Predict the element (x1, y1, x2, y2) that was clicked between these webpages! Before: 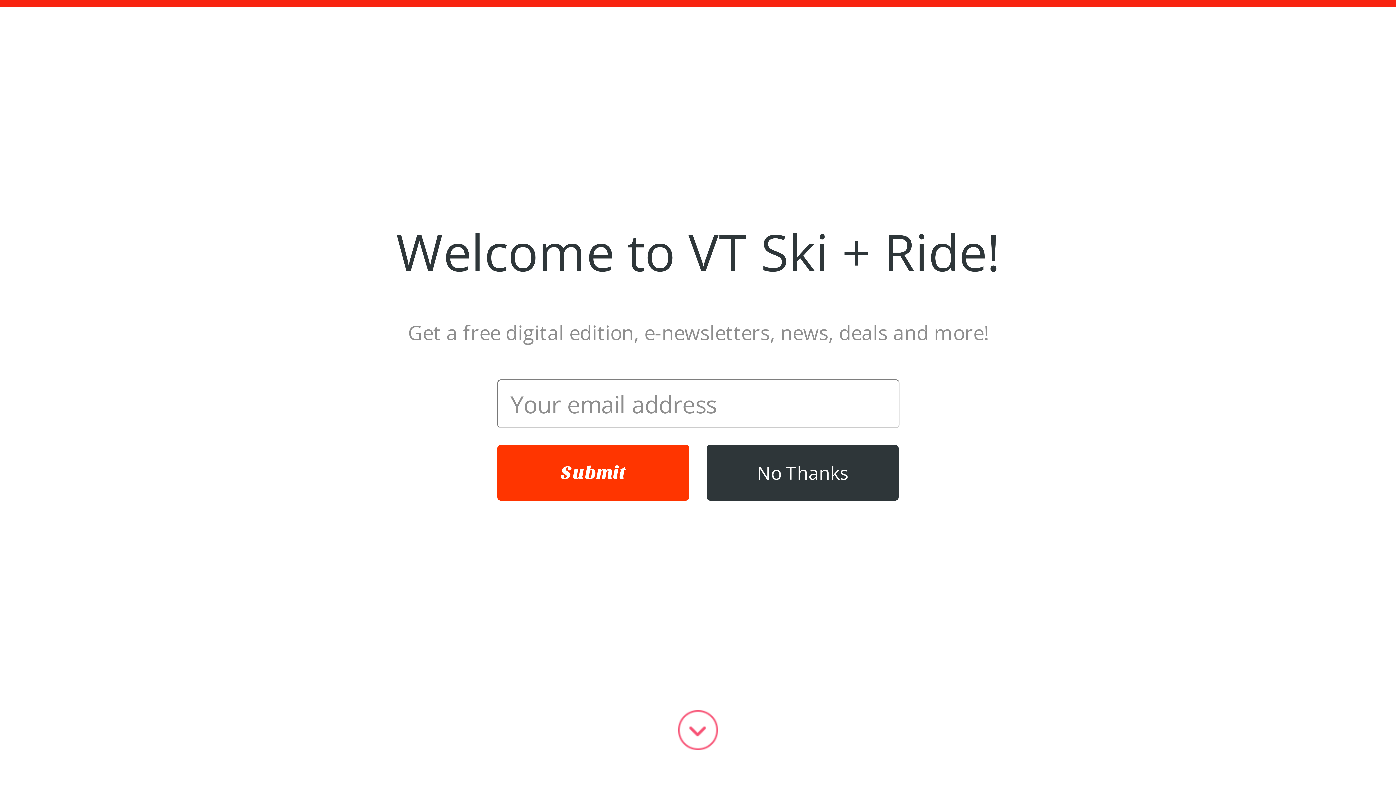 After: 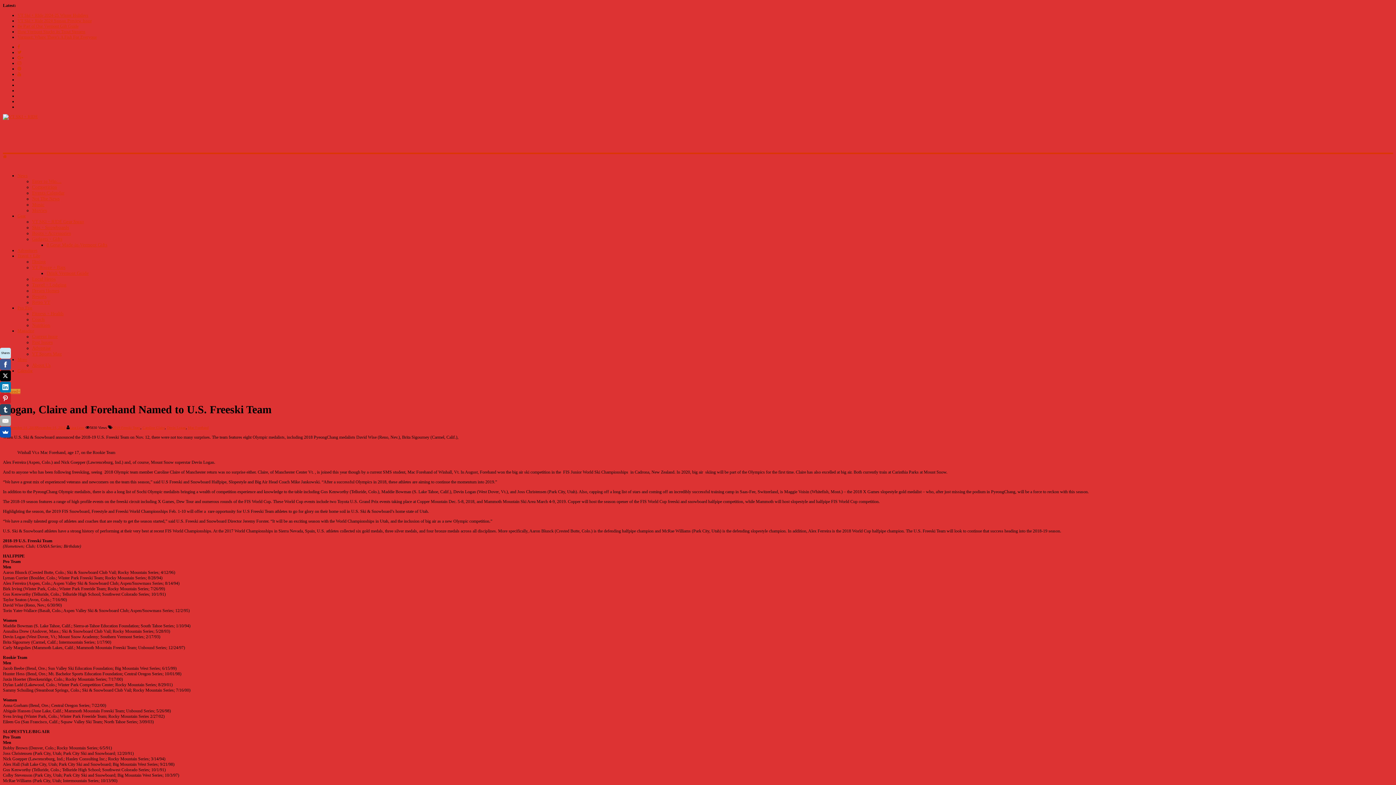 Action: bbox: (2, 420, 271, 432) label: Logan, Claire and Forehand Named to U.S. Freeski Team